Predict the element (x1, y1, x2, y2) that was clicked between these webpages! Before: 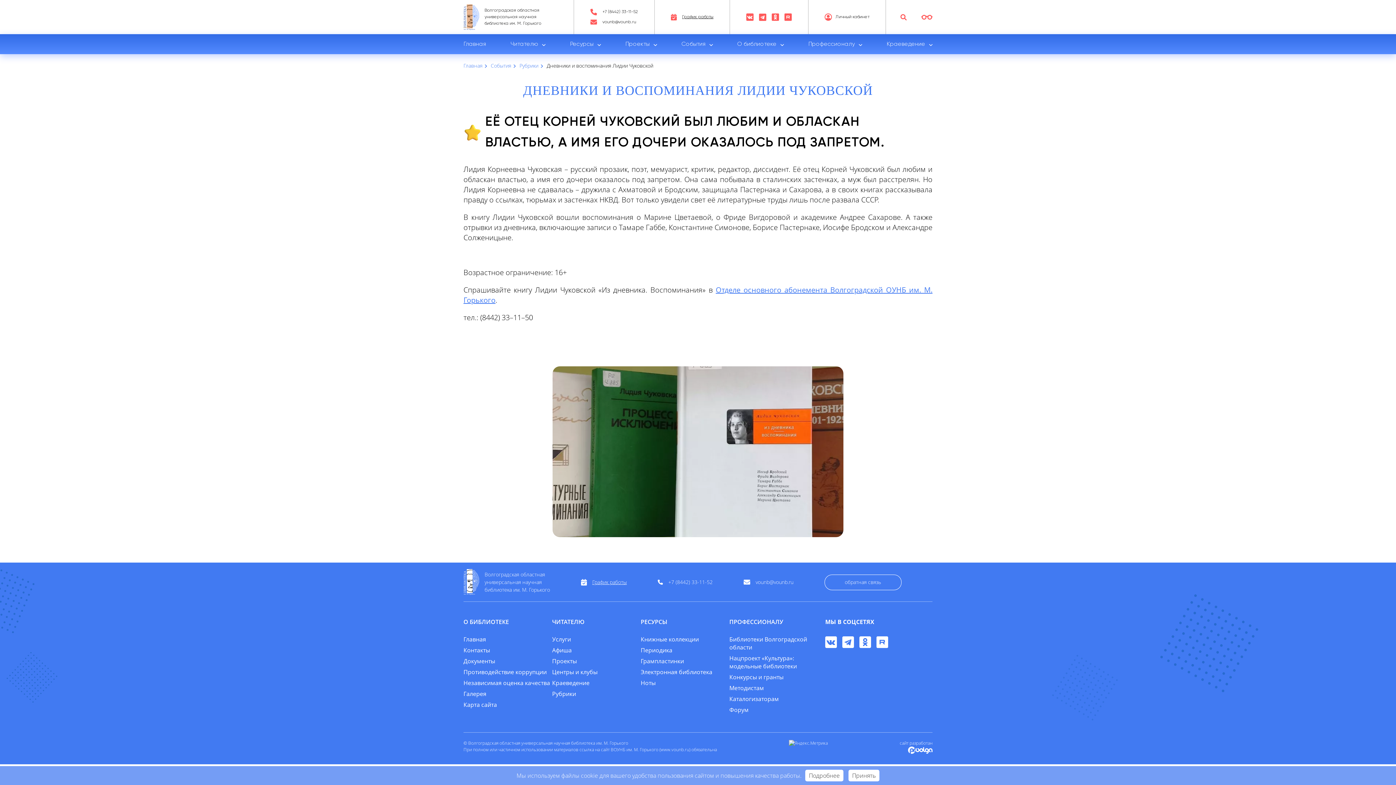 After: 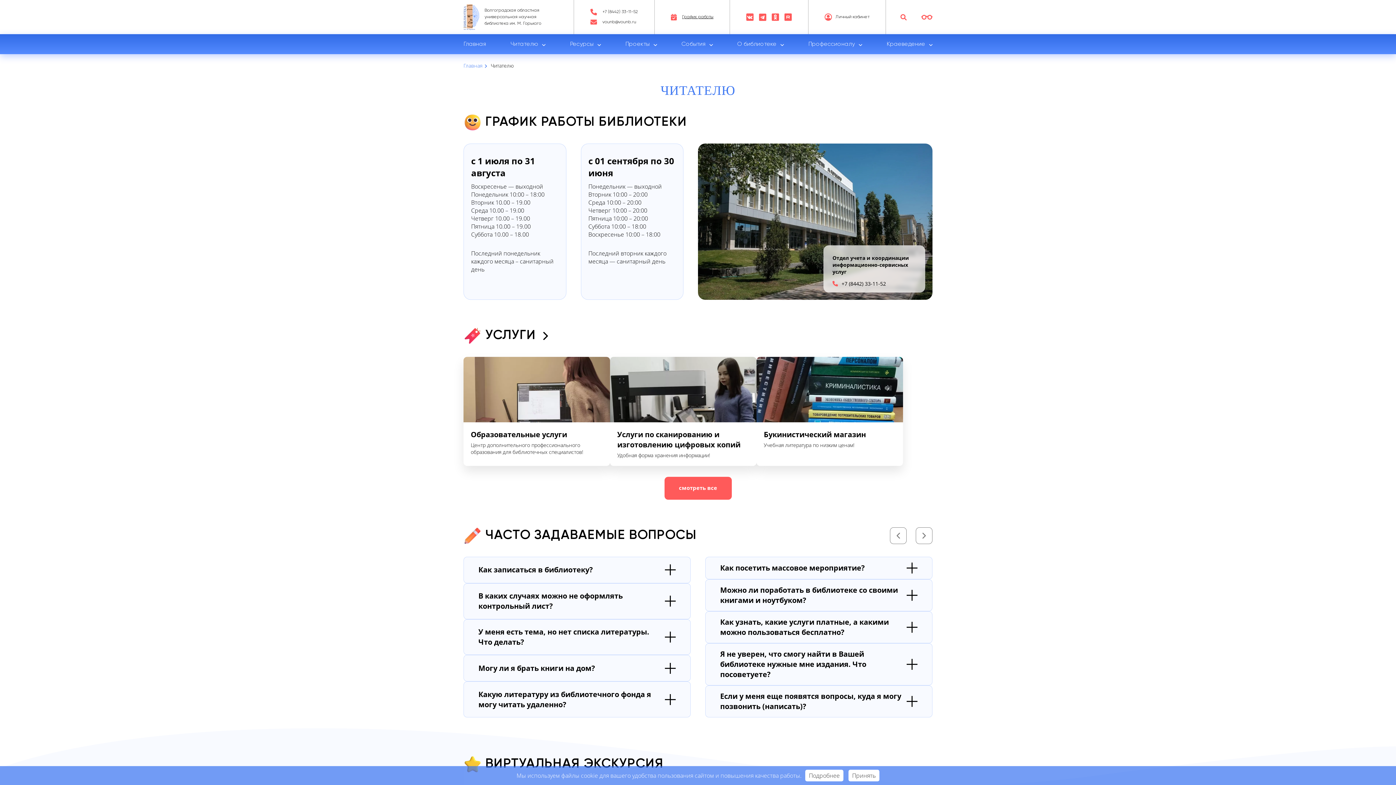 Action: label: График работы bbox: (671, 13, 713, 20)